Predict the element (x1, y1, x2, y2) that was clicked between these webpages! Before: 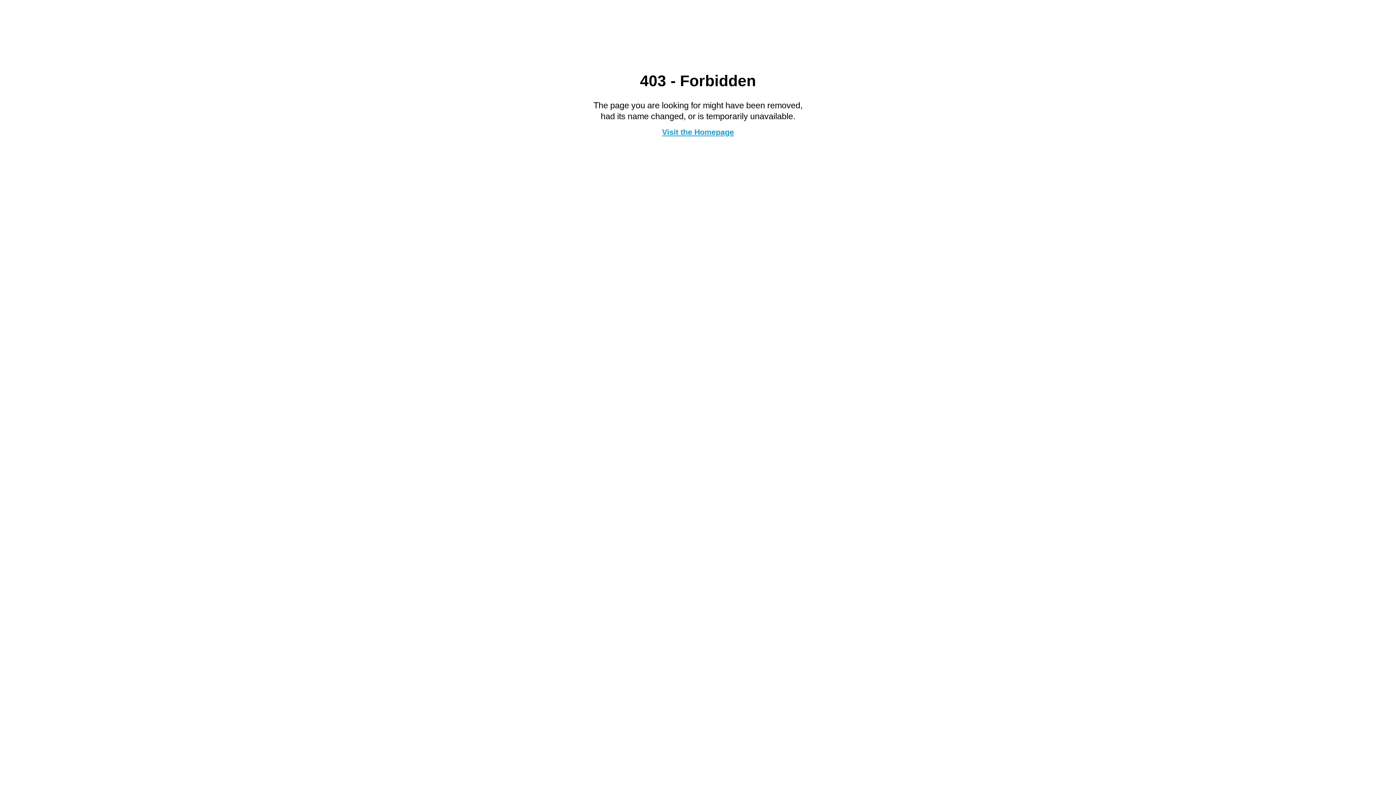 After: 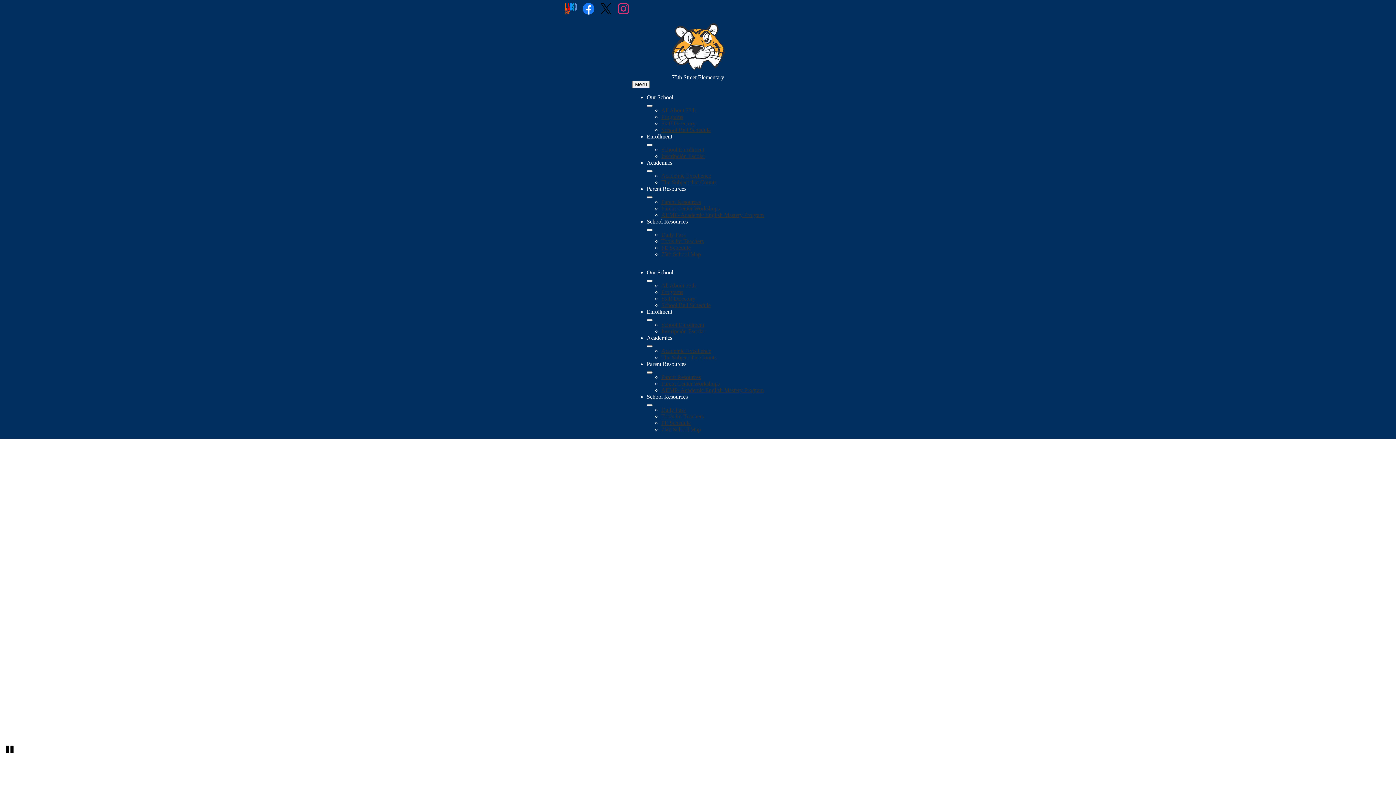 Action: bbox: (662, 127, 734, 136) label: Visit the Homepage